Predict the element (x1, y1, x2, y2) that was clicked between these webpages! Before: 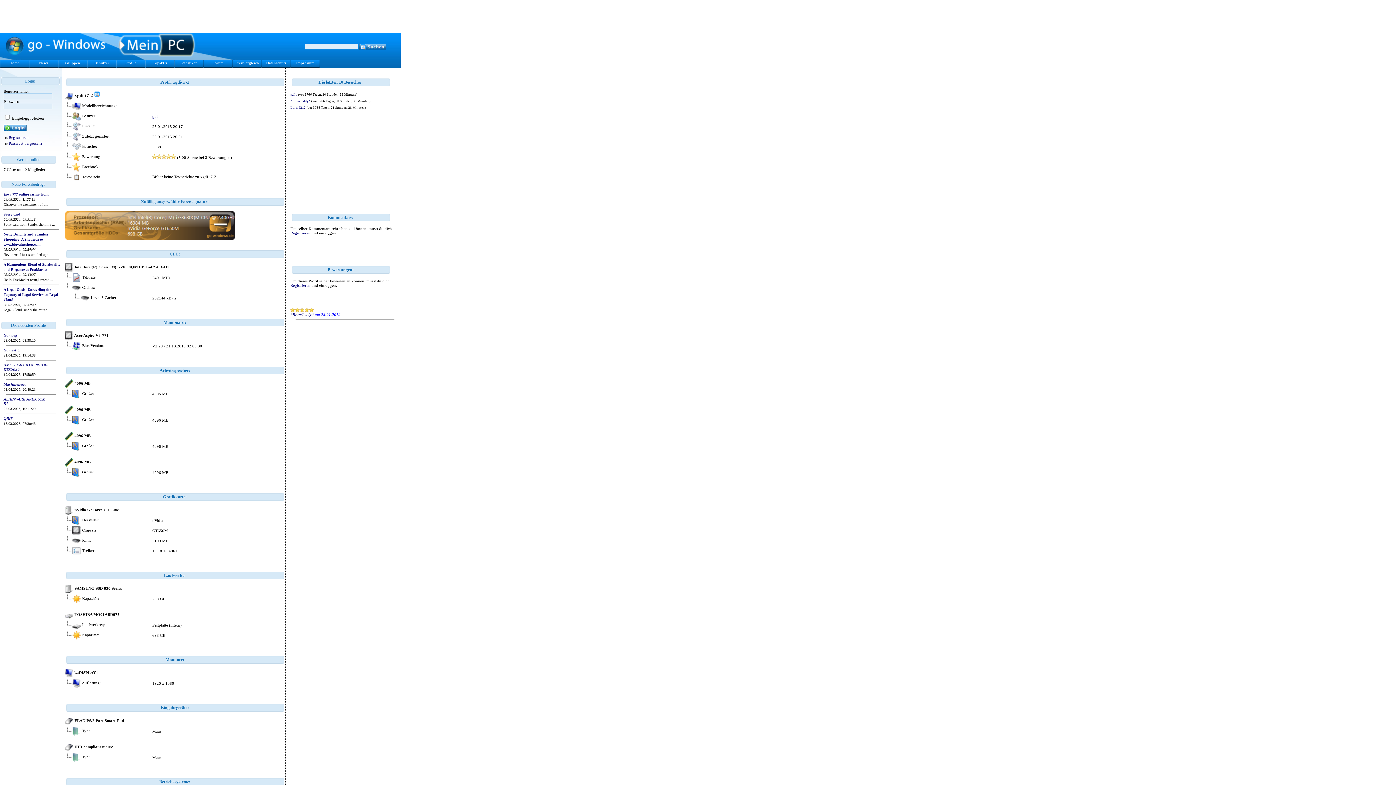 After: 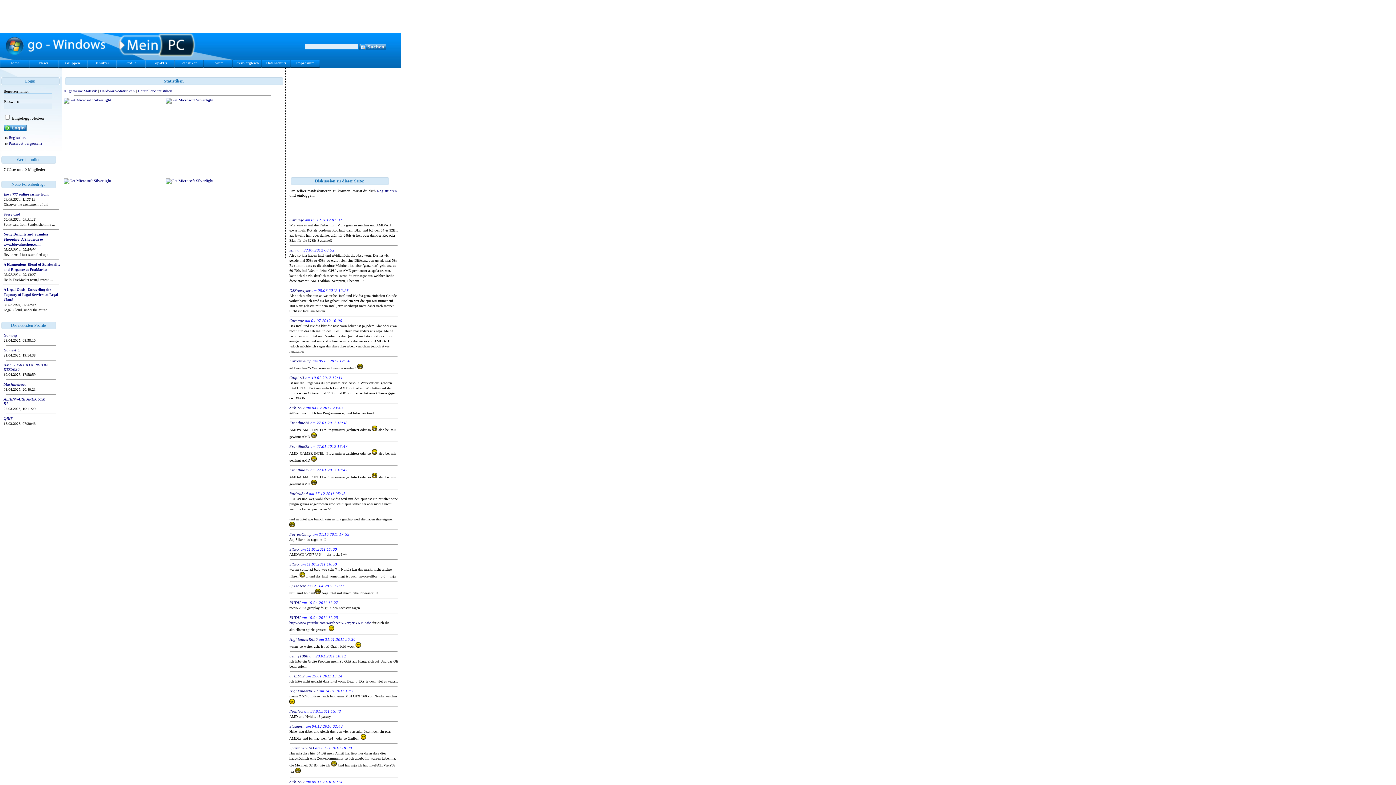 Action: label: Statistiken bbox: (174, 60, 203, 68)